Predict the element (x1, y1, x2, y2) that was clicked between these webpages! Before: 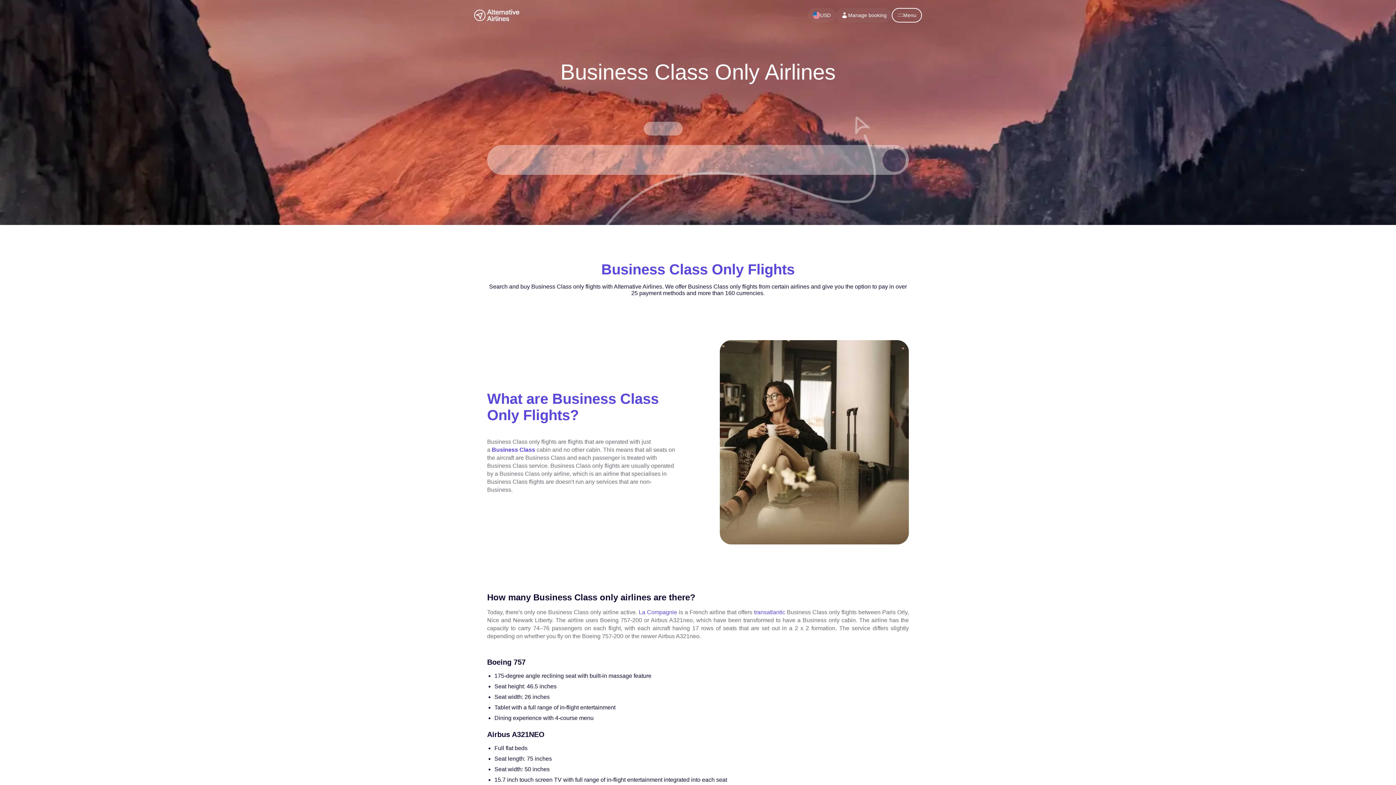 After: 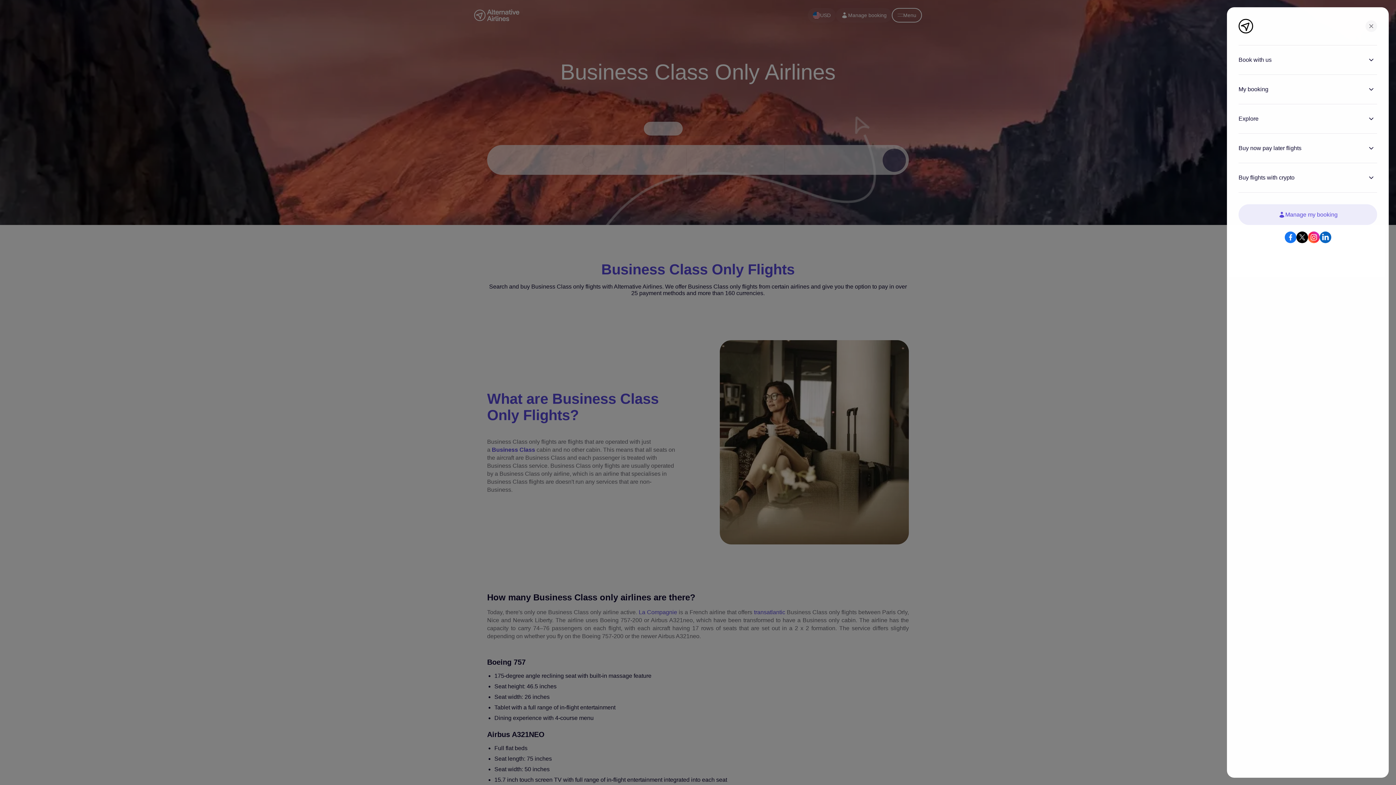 Action: label: Menu button bbox: (892, 8, 922, 22)